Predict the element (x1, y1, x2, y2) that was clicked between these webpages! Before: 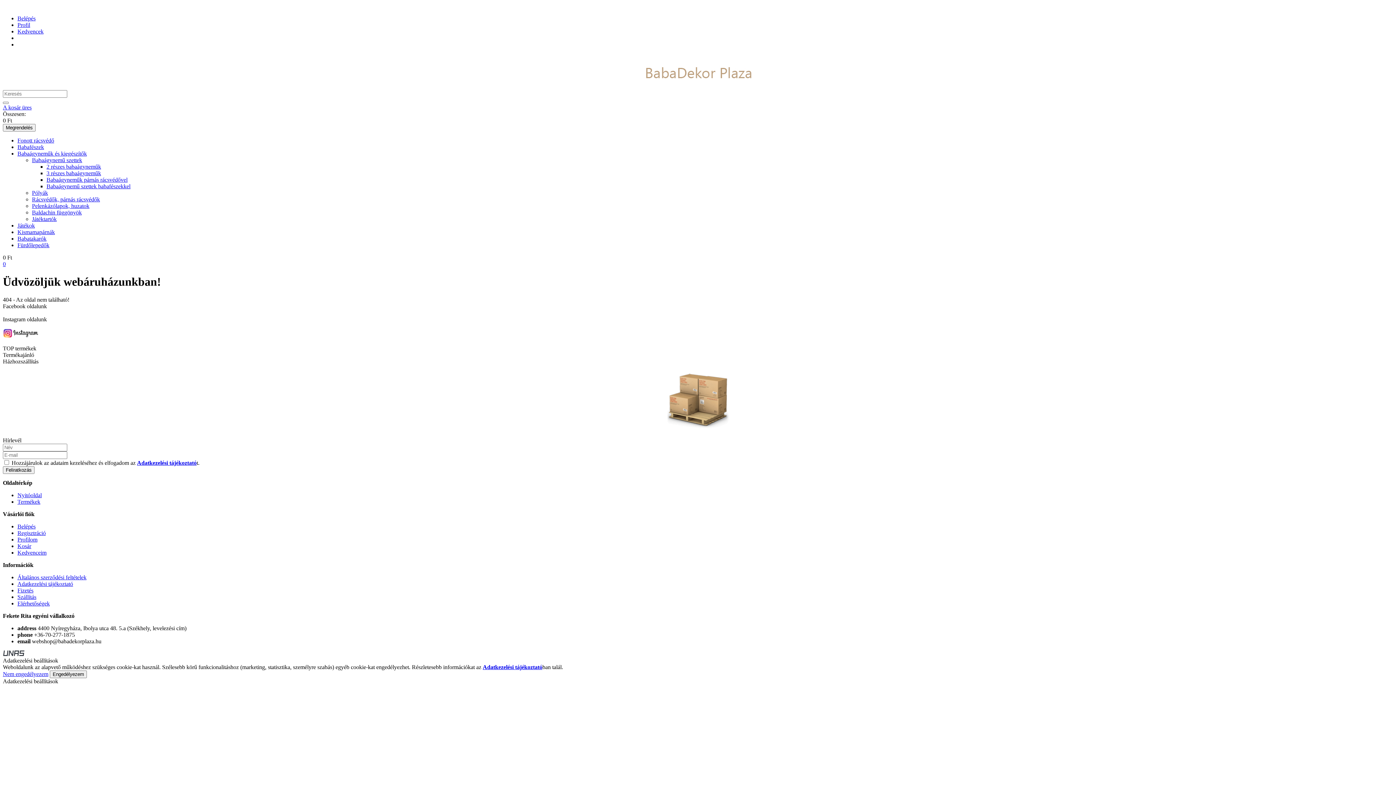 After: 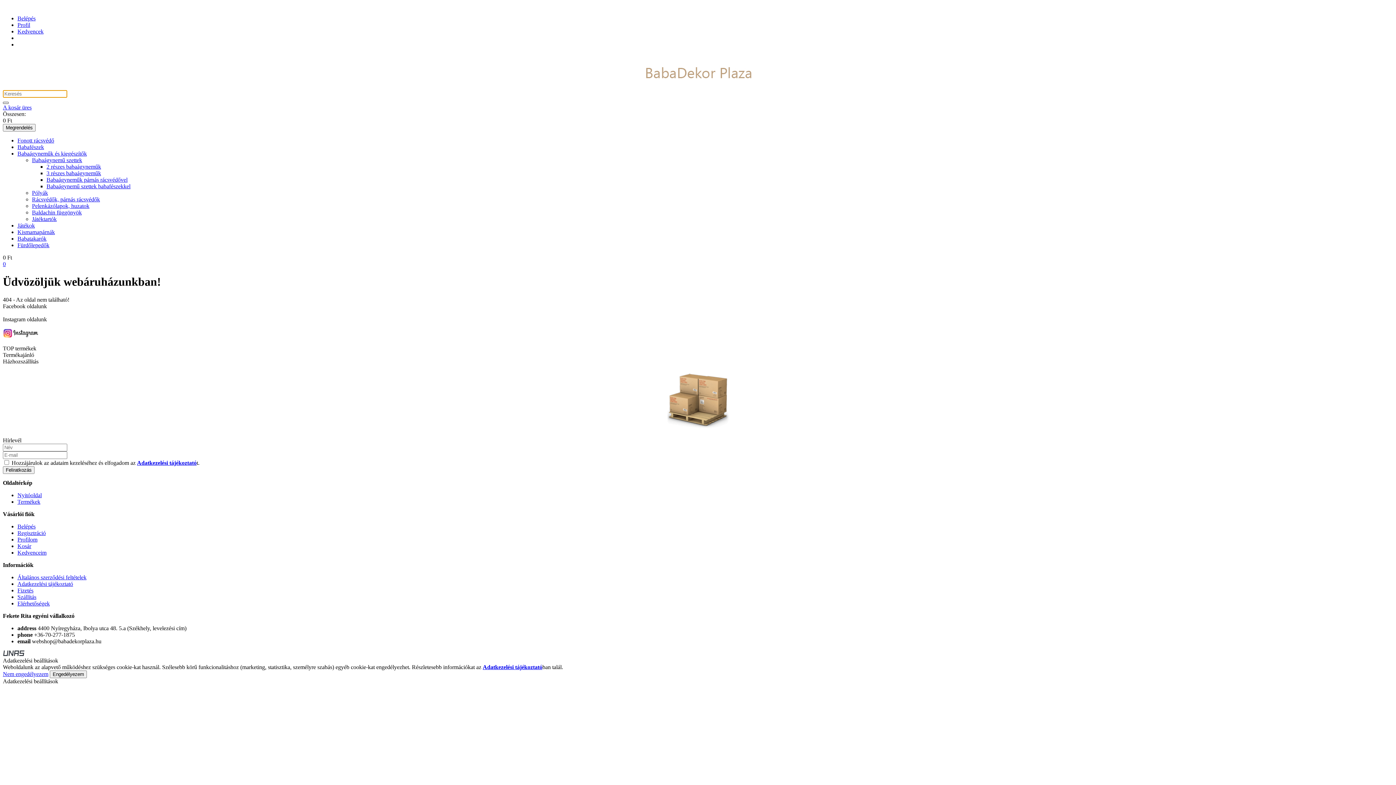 Action: bbox: (2, 101, 8, 104)